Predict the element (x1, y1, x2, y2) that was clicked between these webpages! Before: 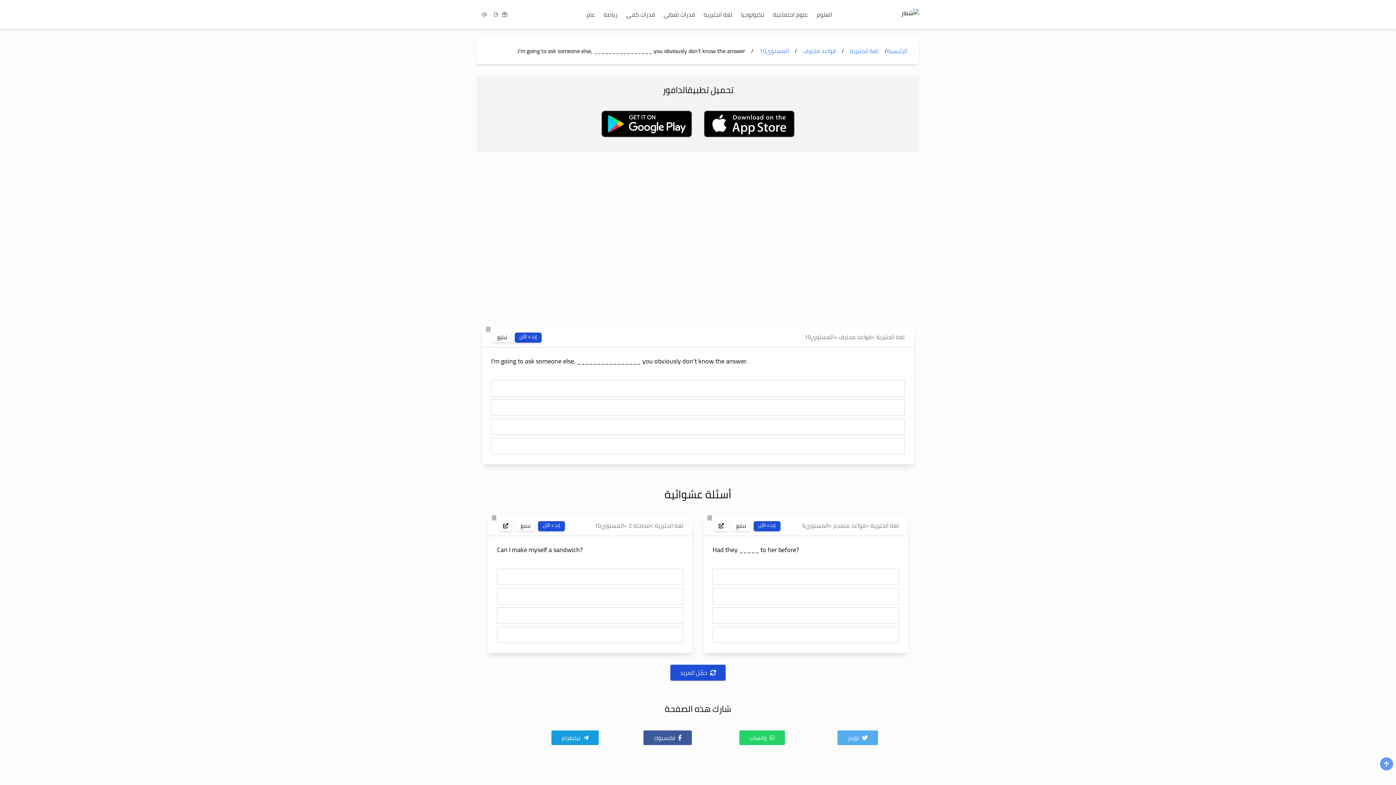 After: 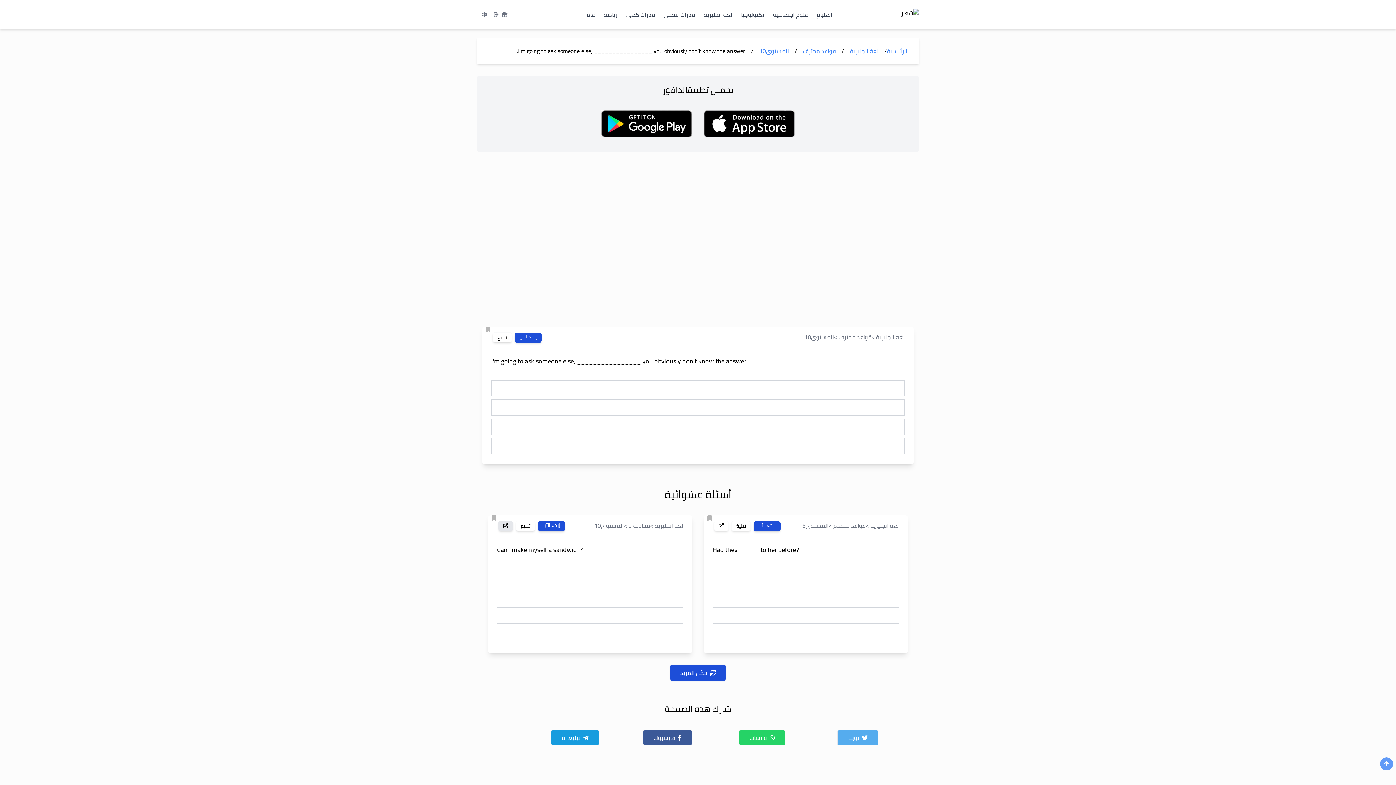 Action: bbox: (498, 521, 513, 531) label: Question page